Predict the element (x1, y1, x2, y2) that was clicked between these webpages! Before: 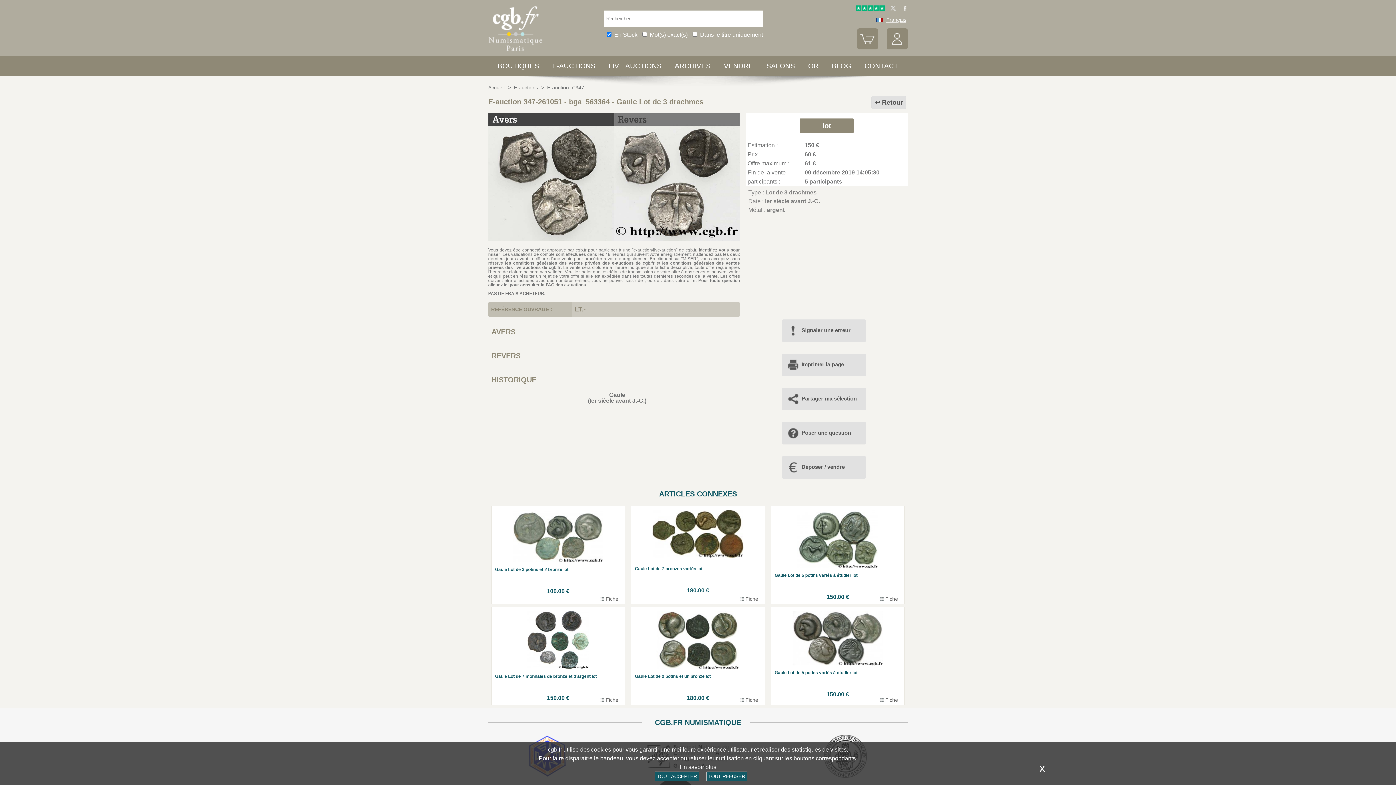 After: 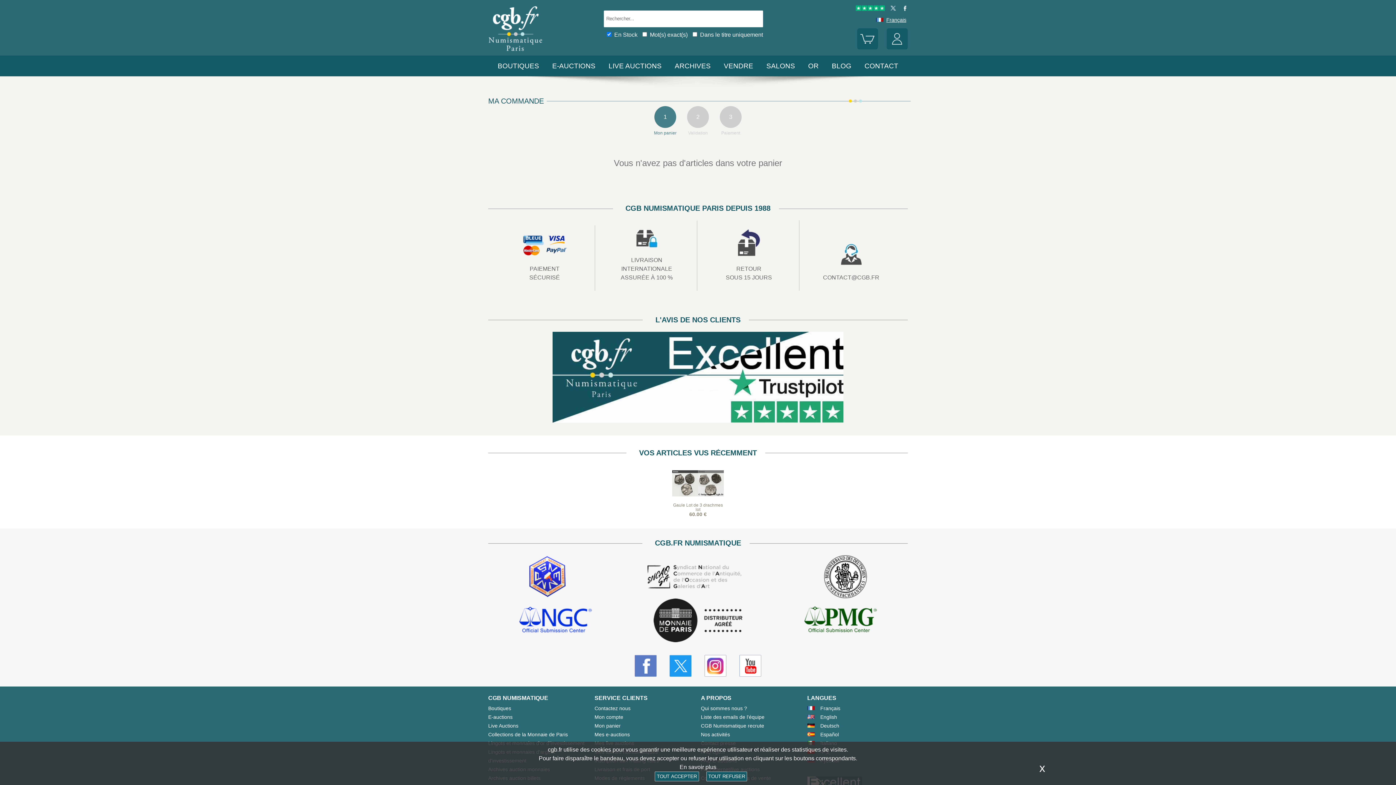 Action: bbox: (857, 44, 878, 50)